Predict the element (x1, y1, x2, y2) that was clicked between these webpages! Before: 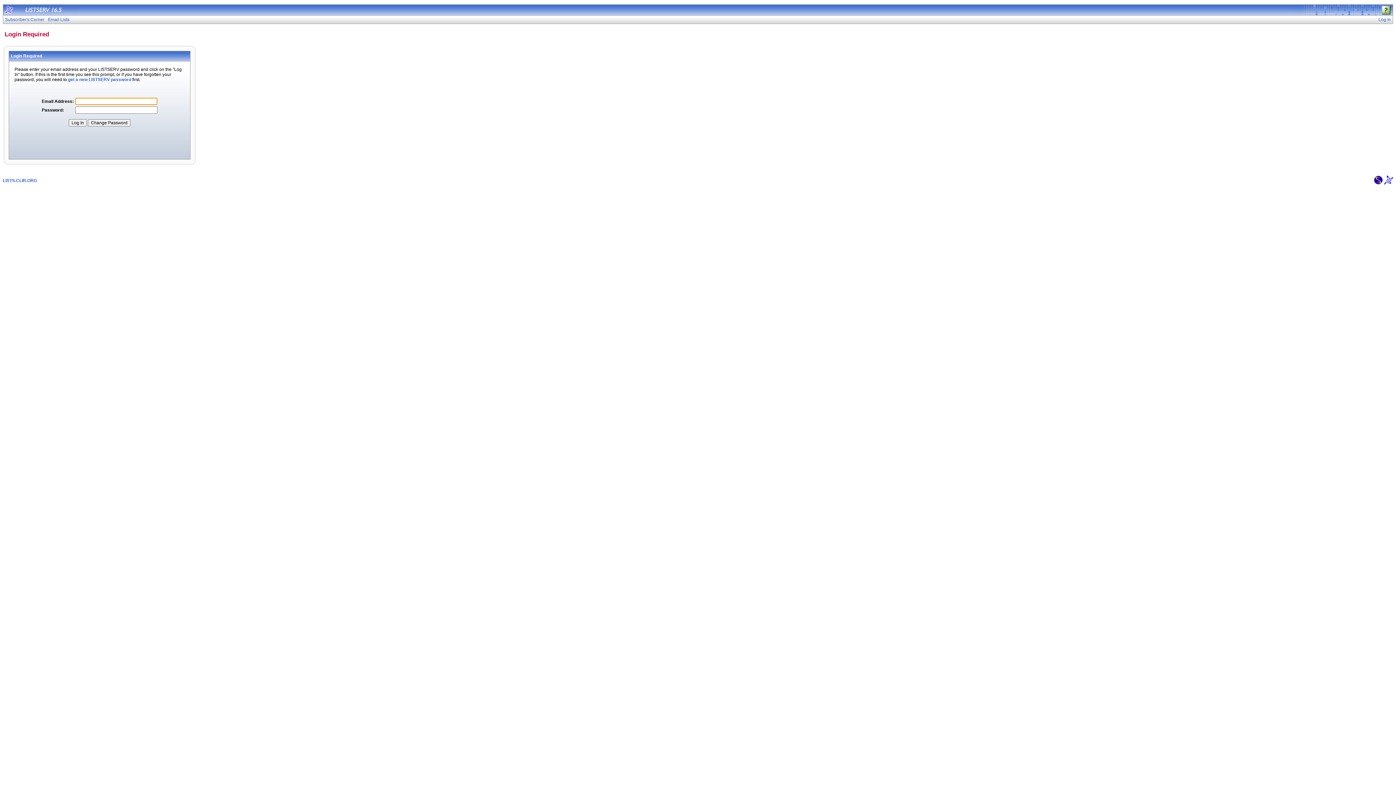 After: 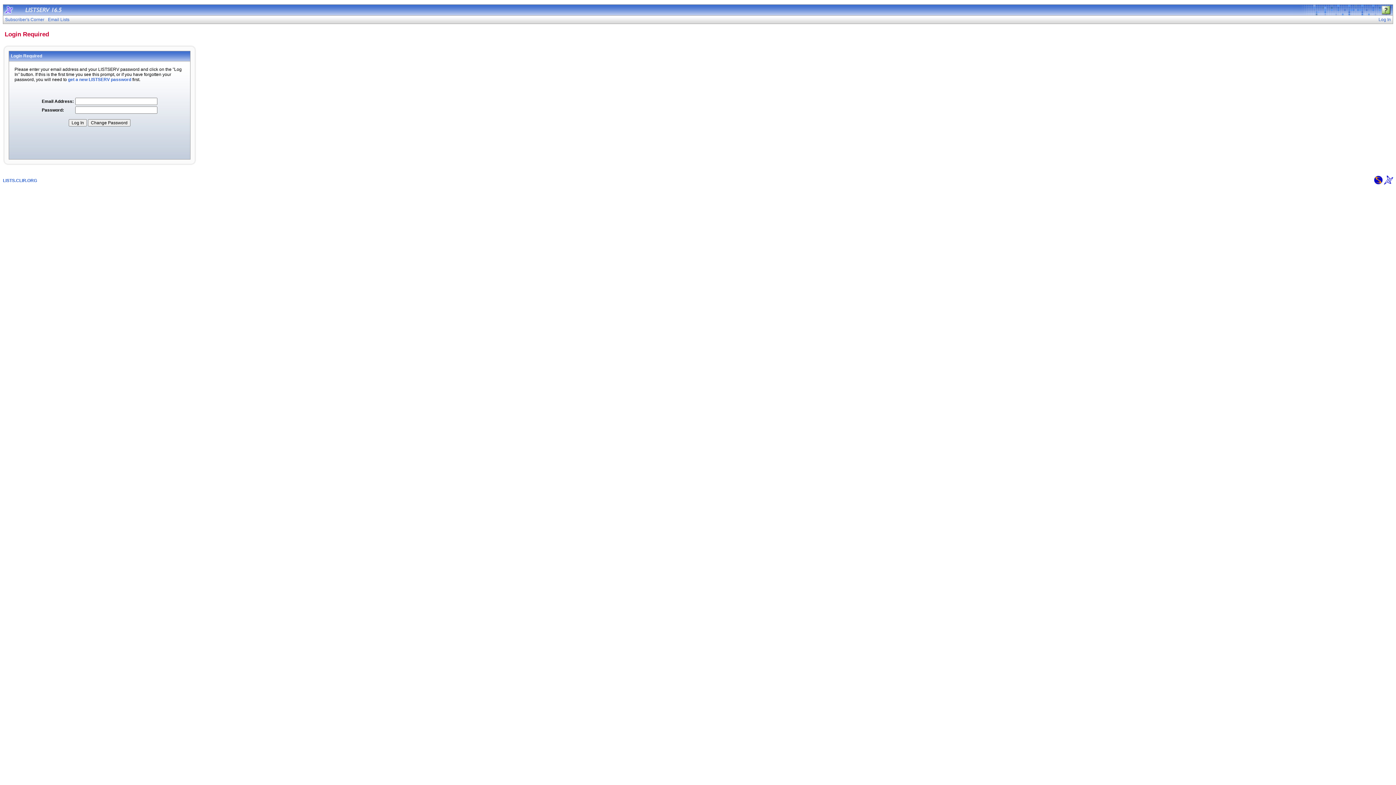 Action: bbox: (3, 11, 14, 16)